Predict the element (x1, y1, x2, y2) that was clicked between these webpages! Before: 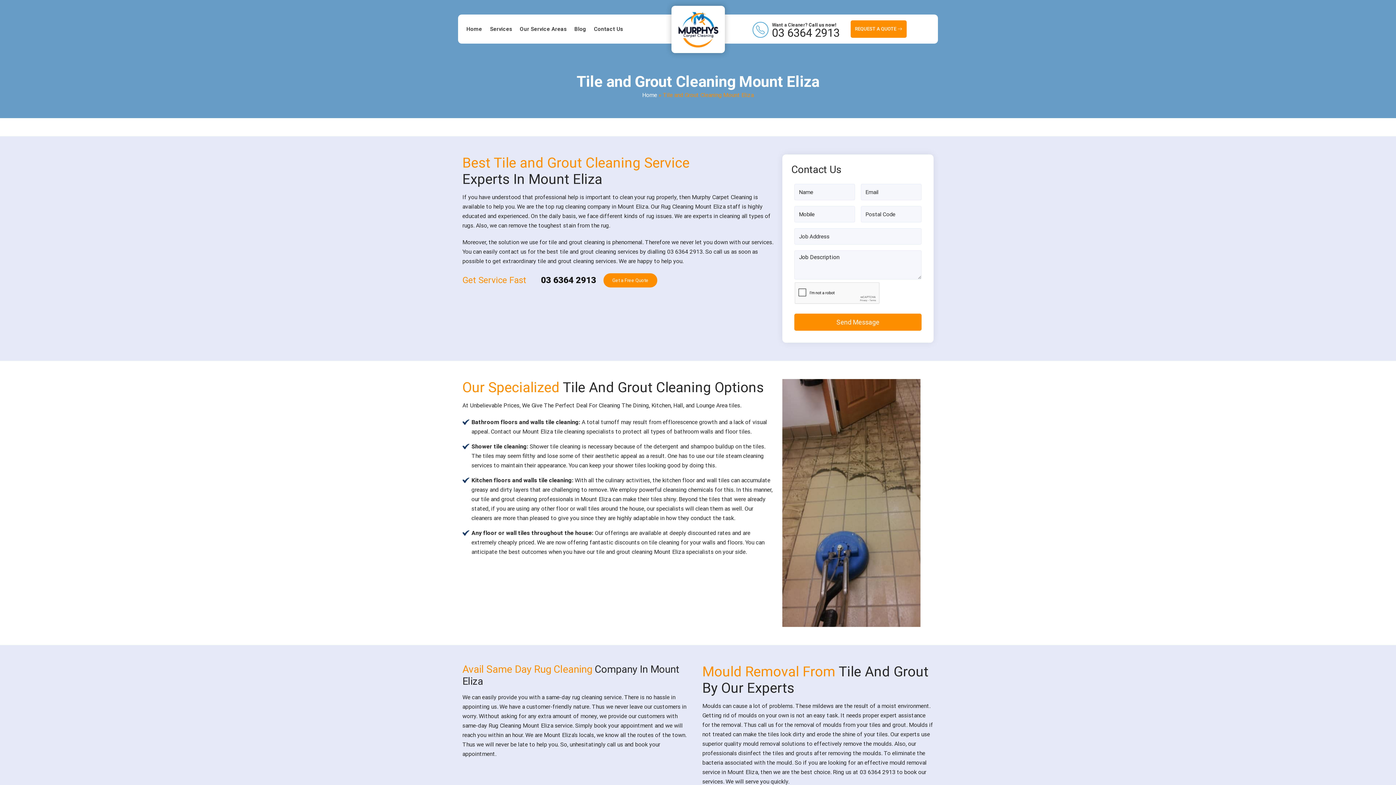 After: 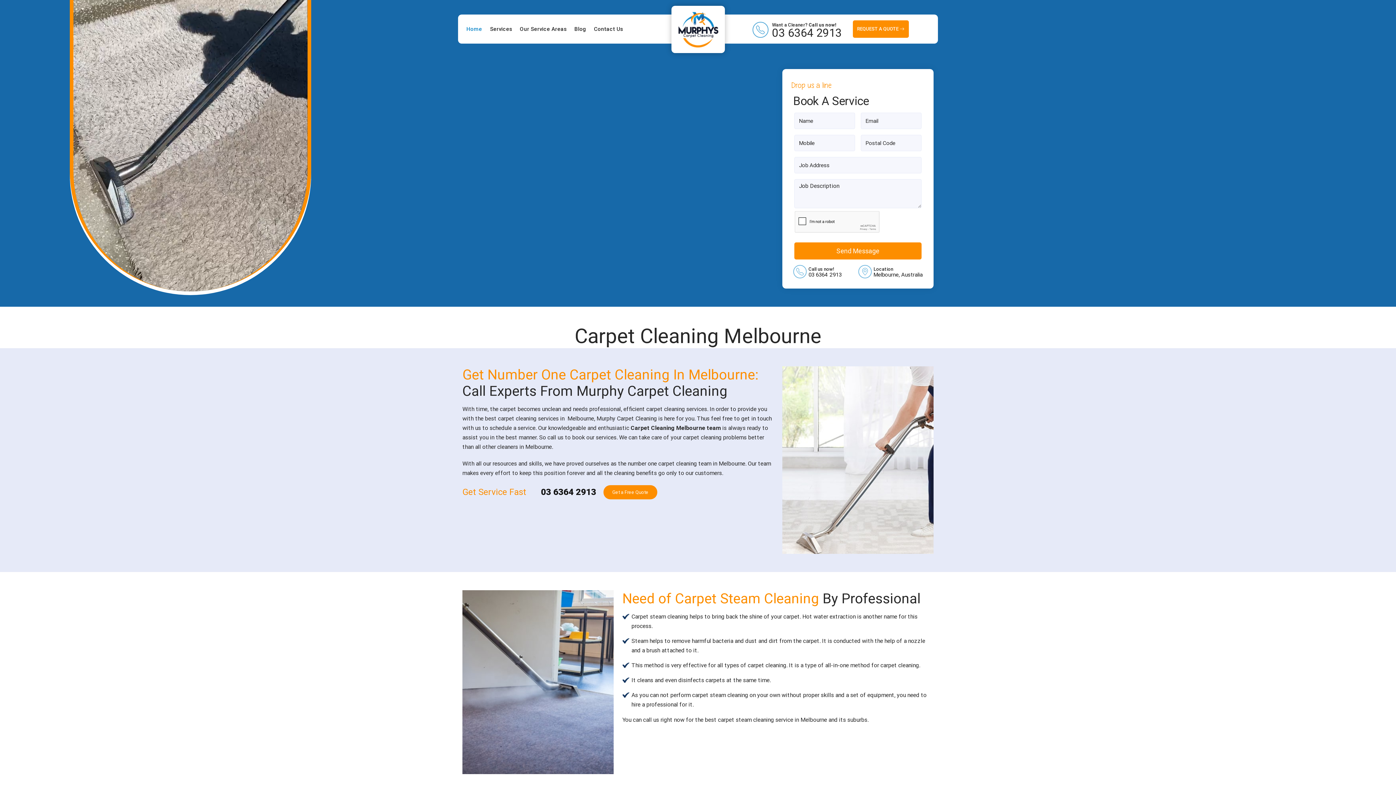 Action: bbox: (462, 21, 485, 37) label: Home